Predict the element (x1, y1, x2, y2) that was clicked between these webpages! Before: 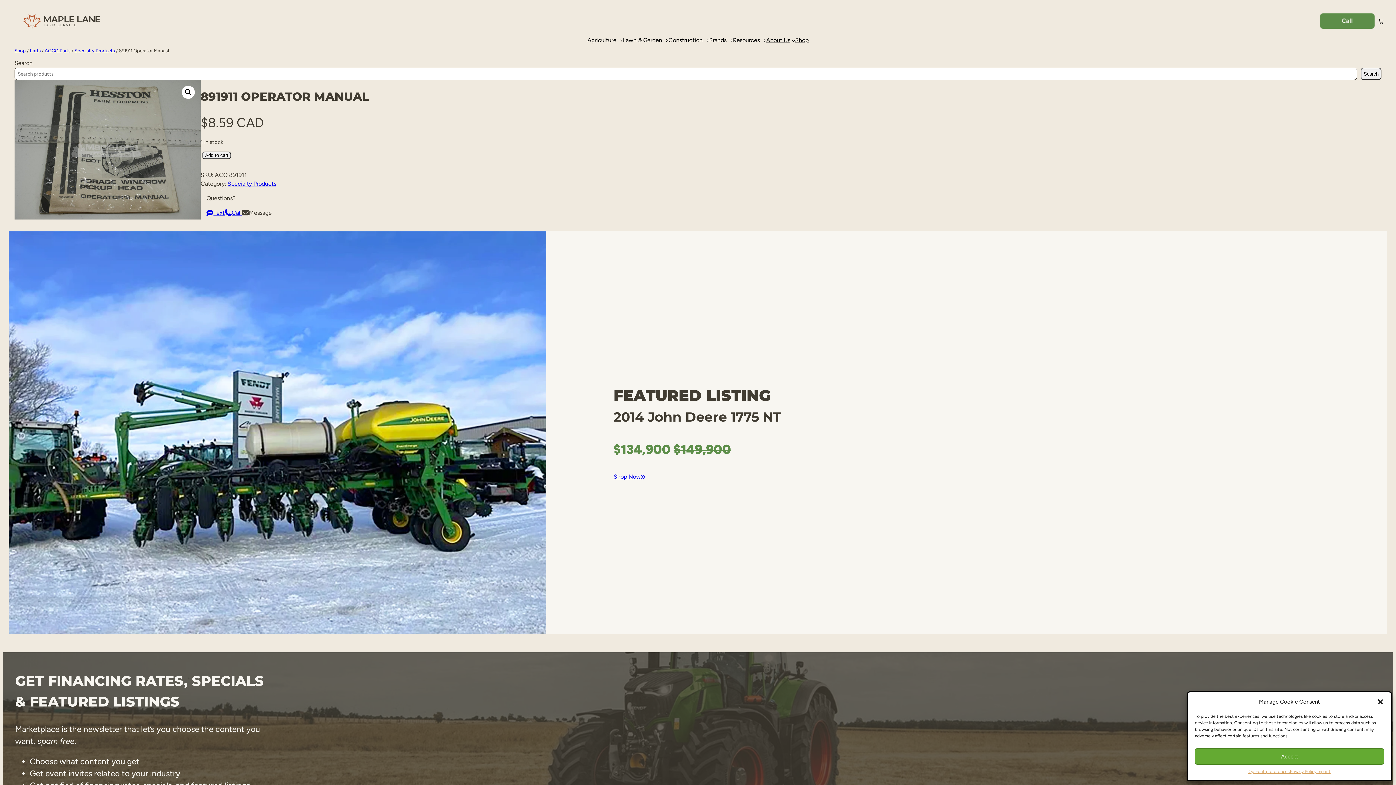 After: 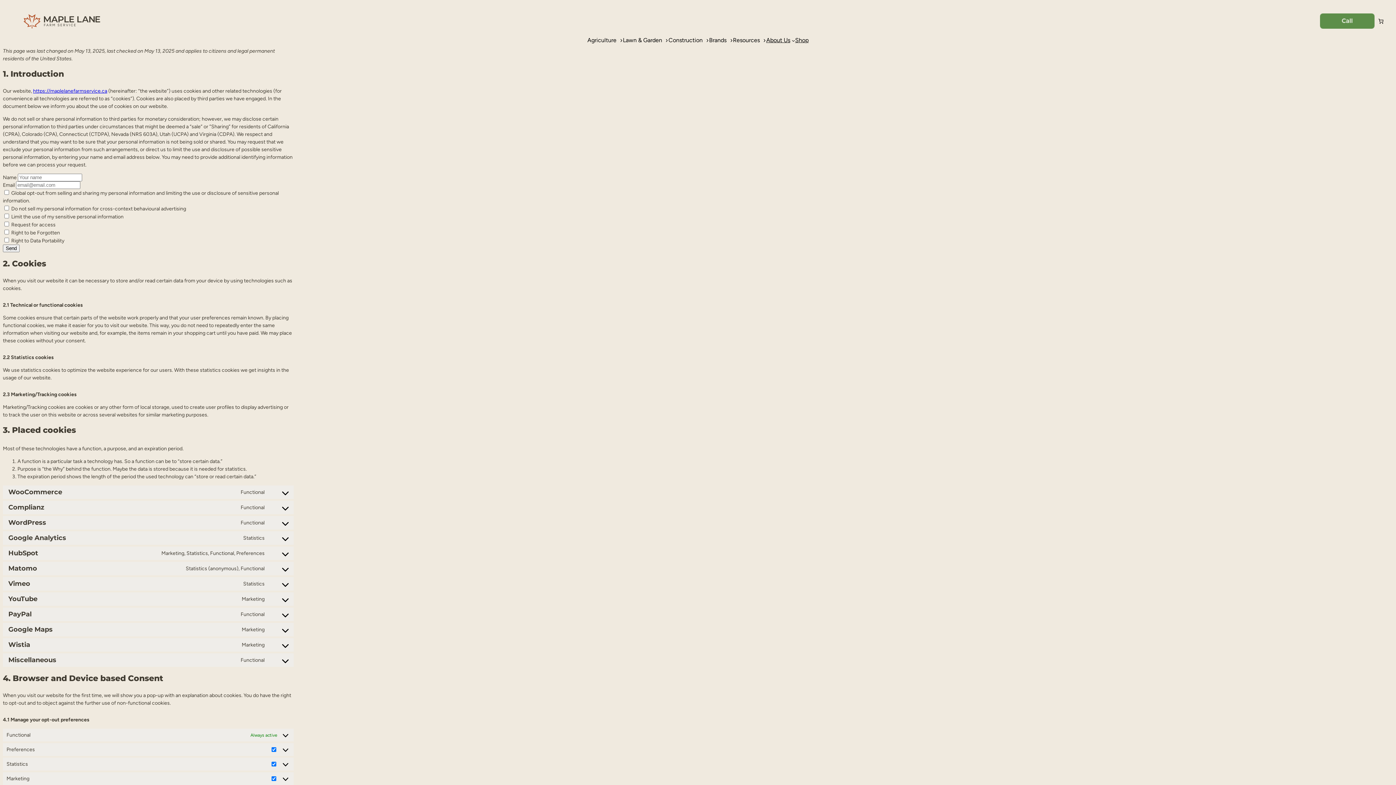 Action: label: Opt-out preferences bbox: (1248, 768, 1290, 775)